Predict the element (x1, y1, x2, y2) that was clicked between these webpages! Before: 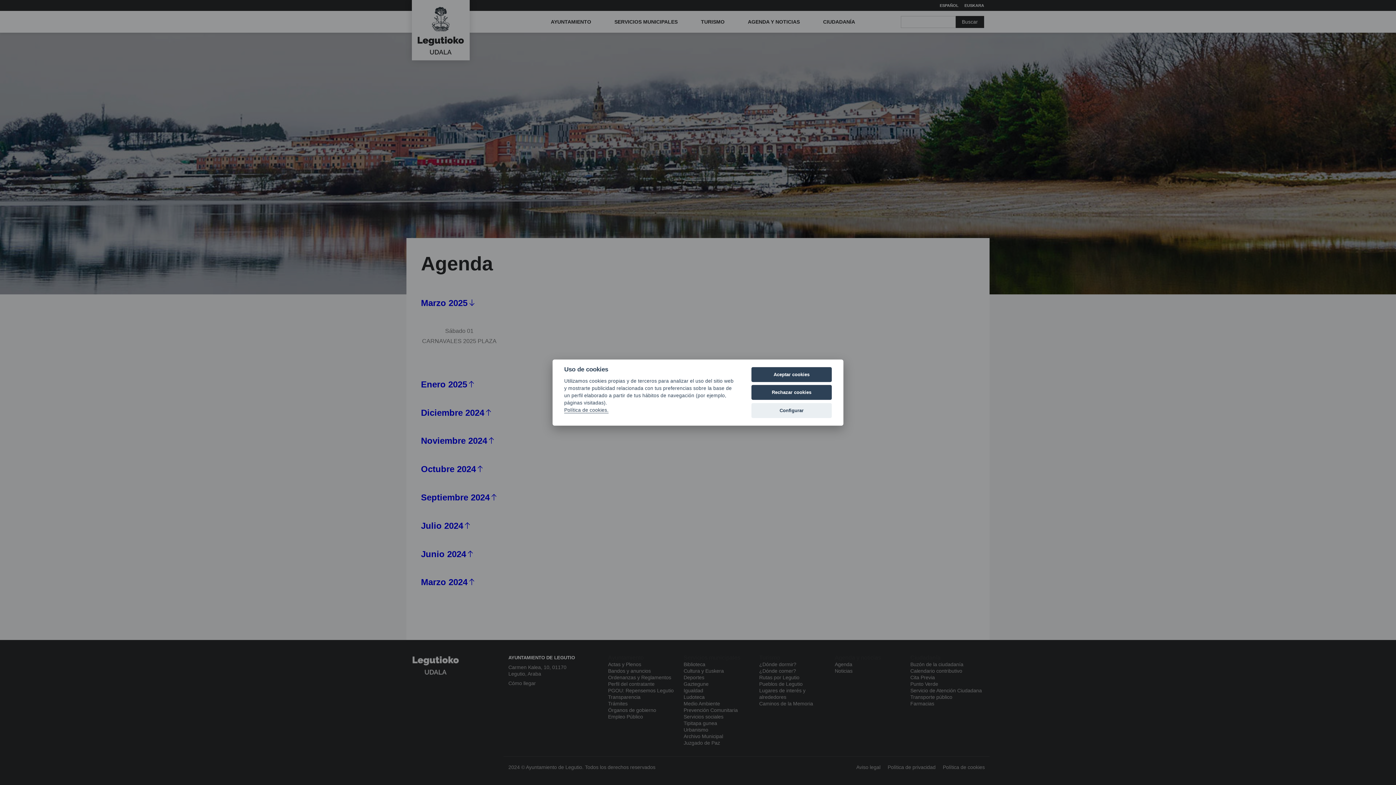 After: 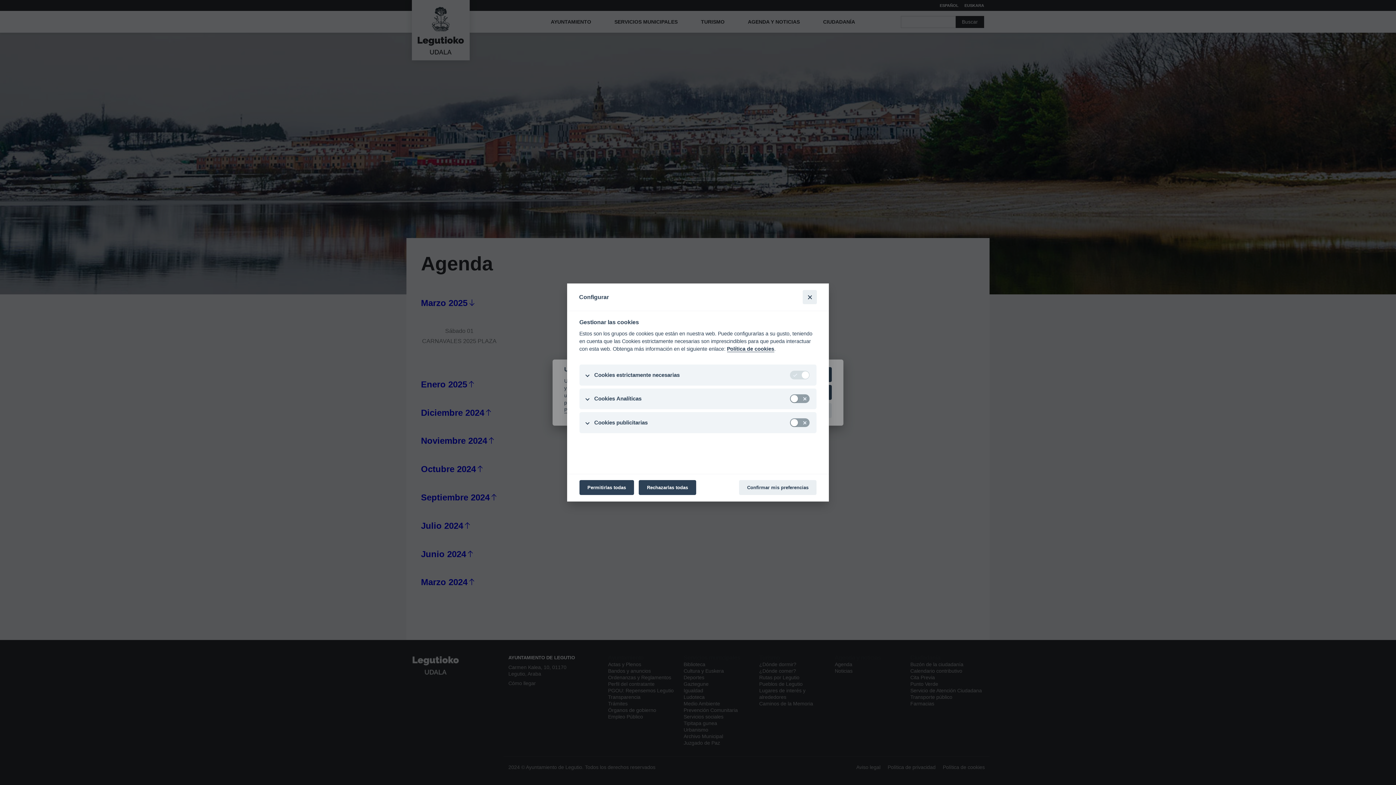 Action: bbox: (751, 403, 832, 418) label: Configurar